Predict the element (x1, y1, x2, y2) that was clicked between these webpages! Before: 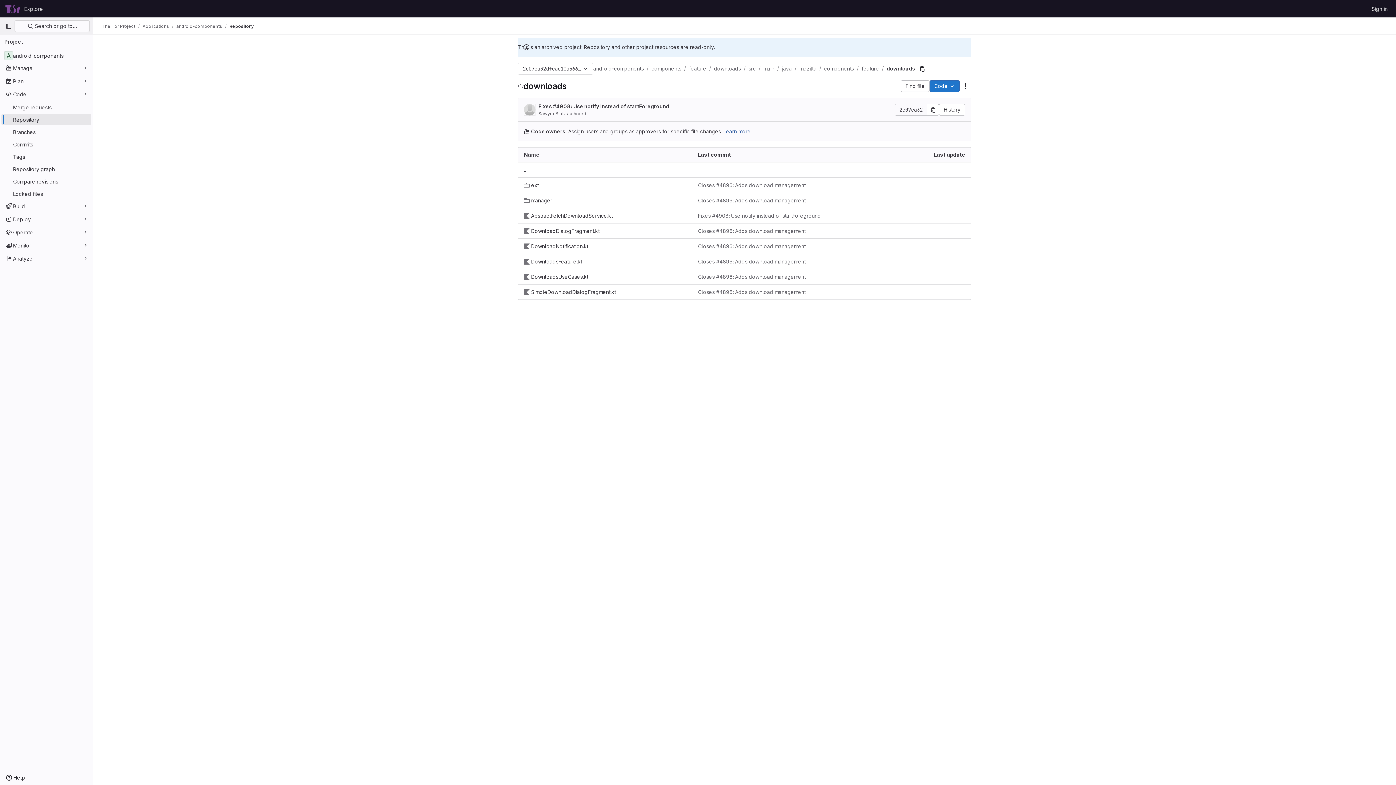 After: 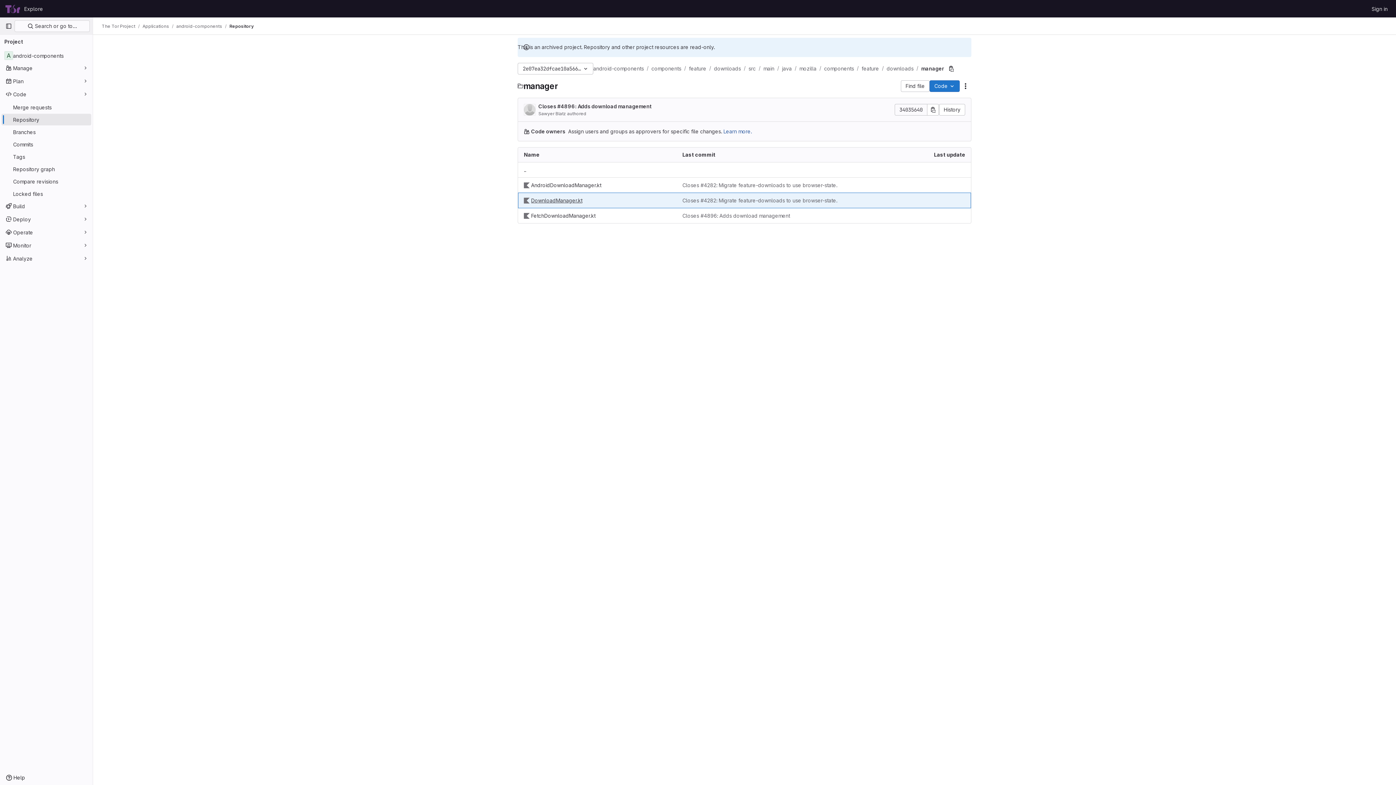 Action: label: manager bbox: (524, 196, 552, 204)